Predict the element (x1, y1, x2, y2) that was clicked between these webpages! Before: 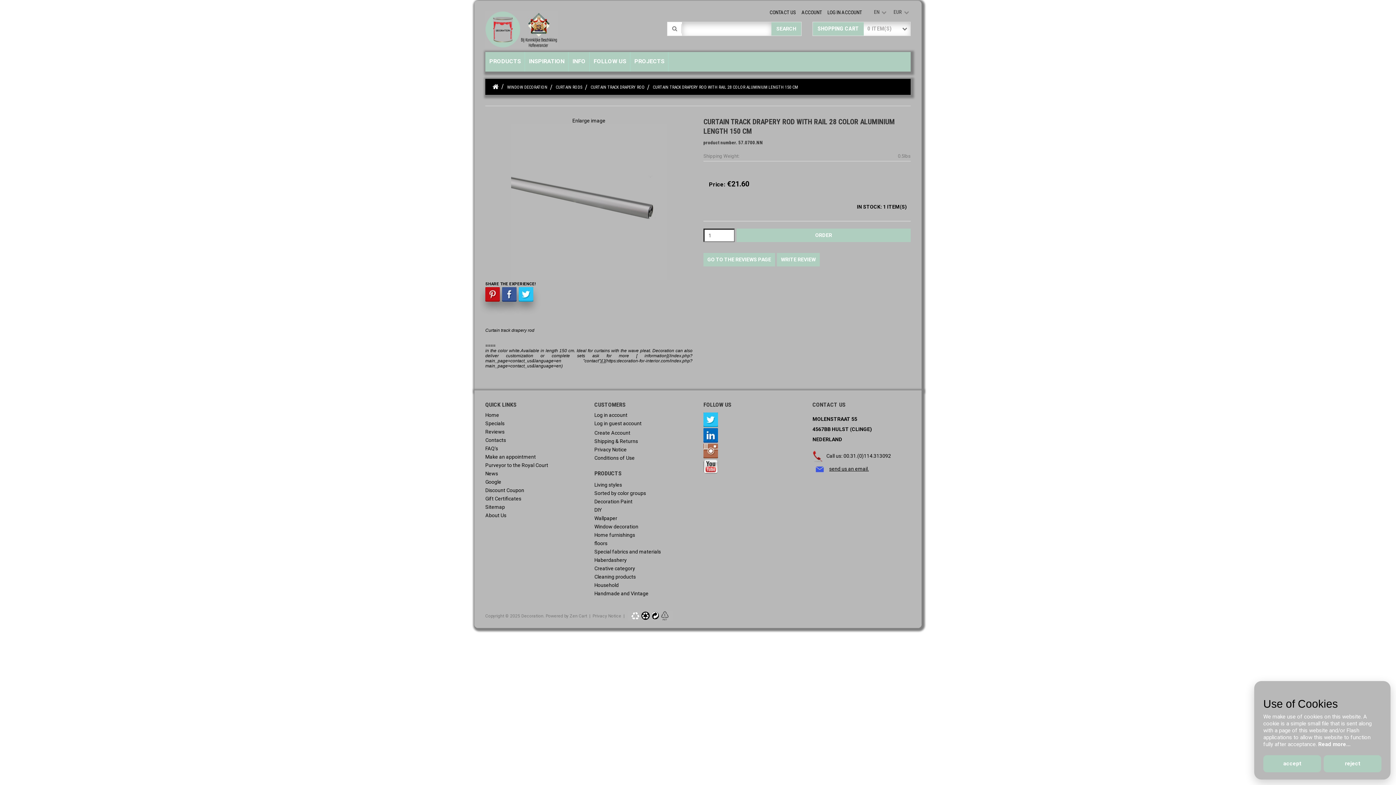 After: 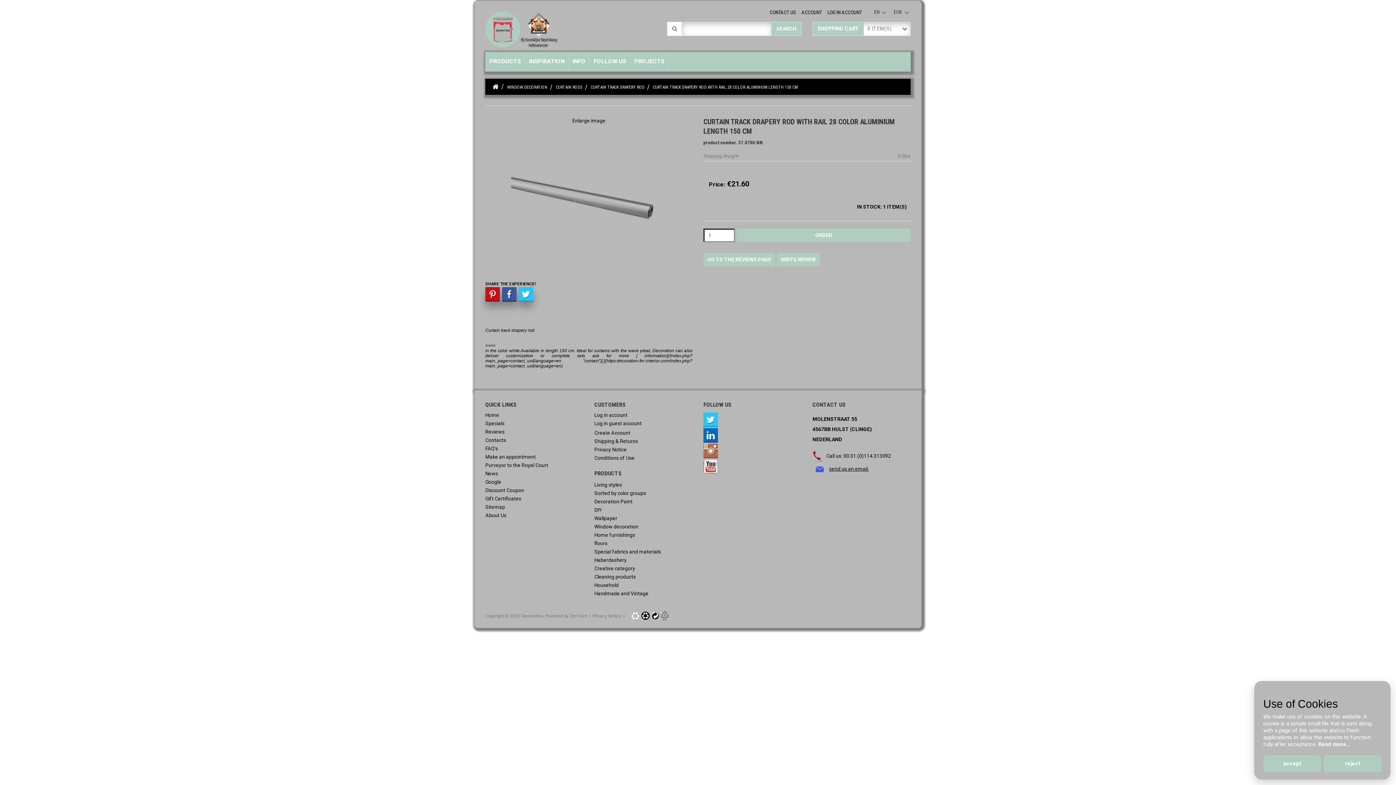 Action: label: PROJECTS bbox: (630, 52, 668, 71)